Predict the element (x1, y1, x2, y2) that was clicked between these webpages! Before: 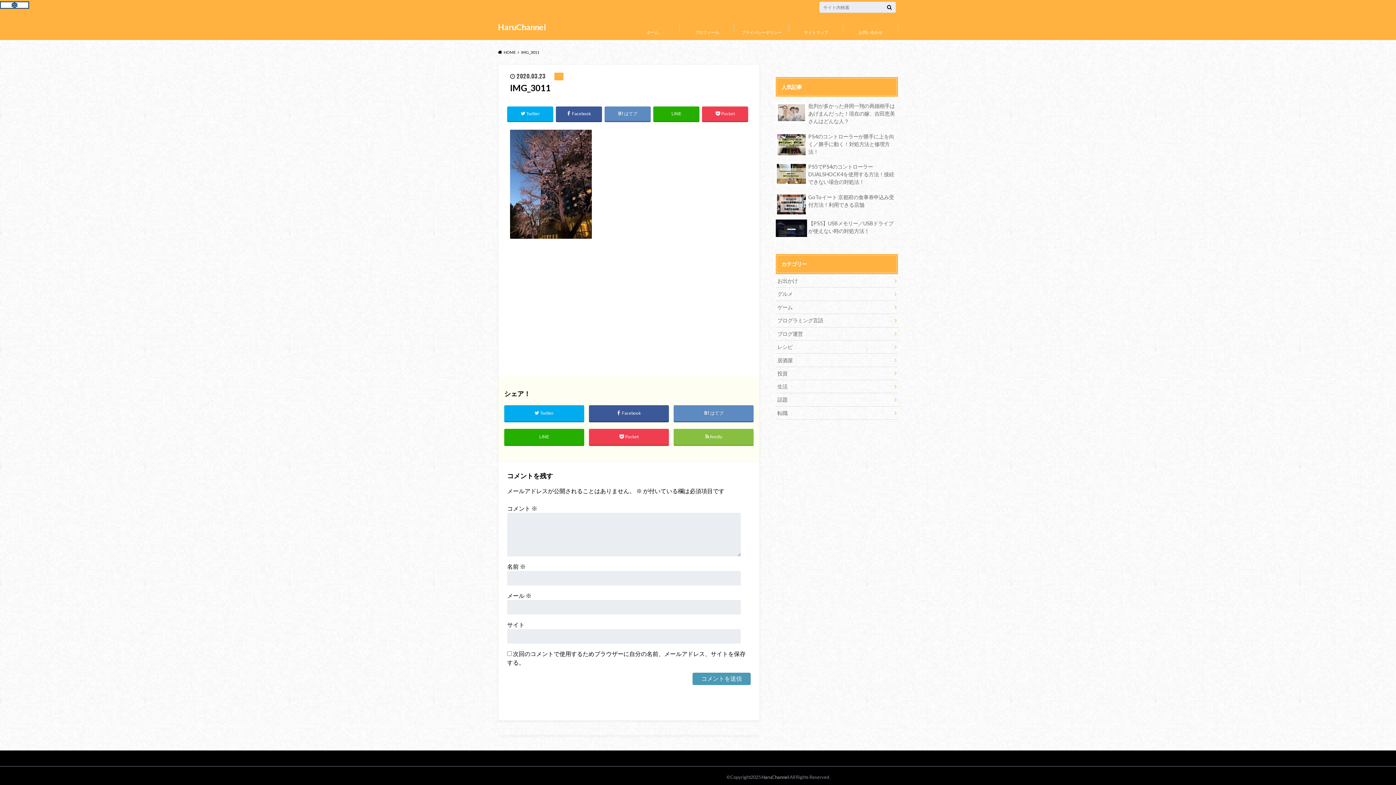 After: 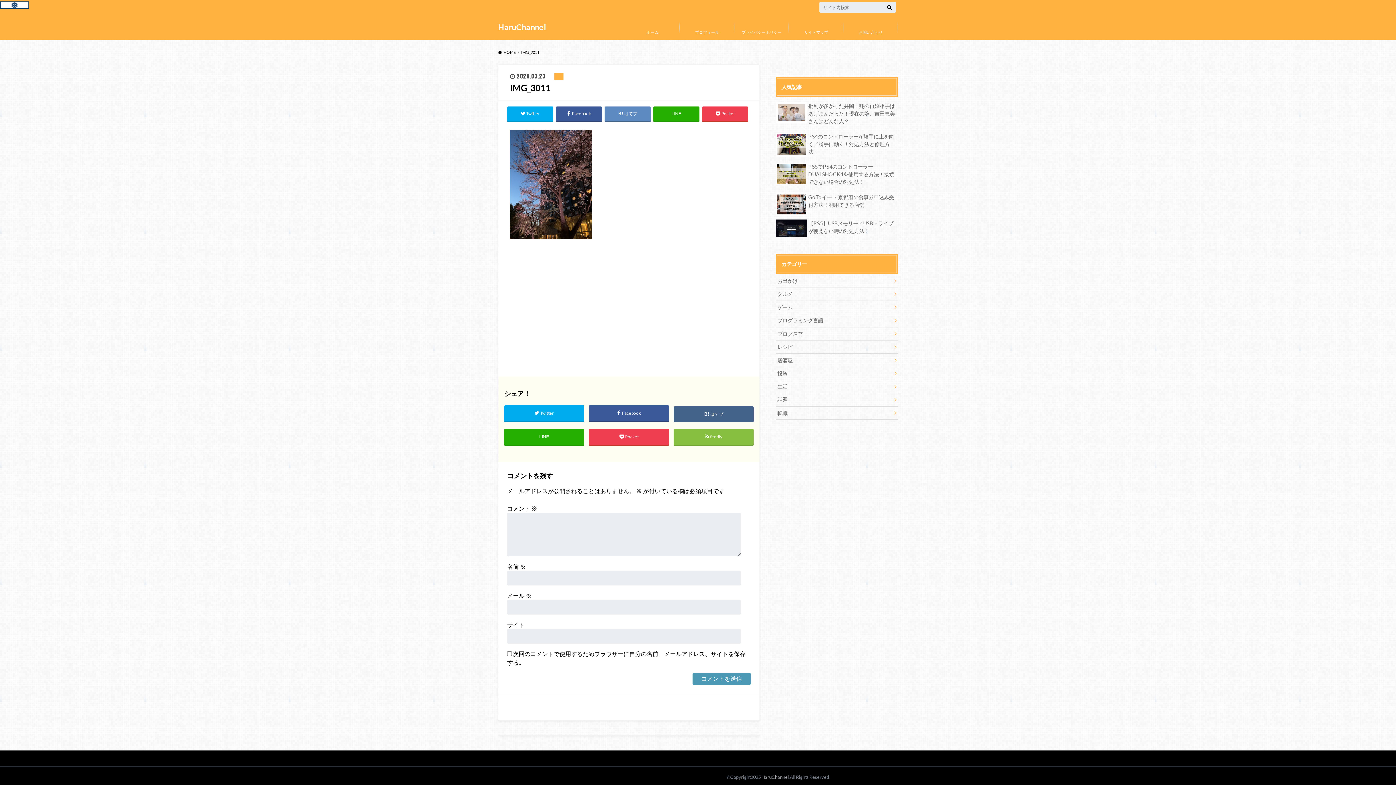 Action: bbox: (673, 405, 753, 421) label: はてブ